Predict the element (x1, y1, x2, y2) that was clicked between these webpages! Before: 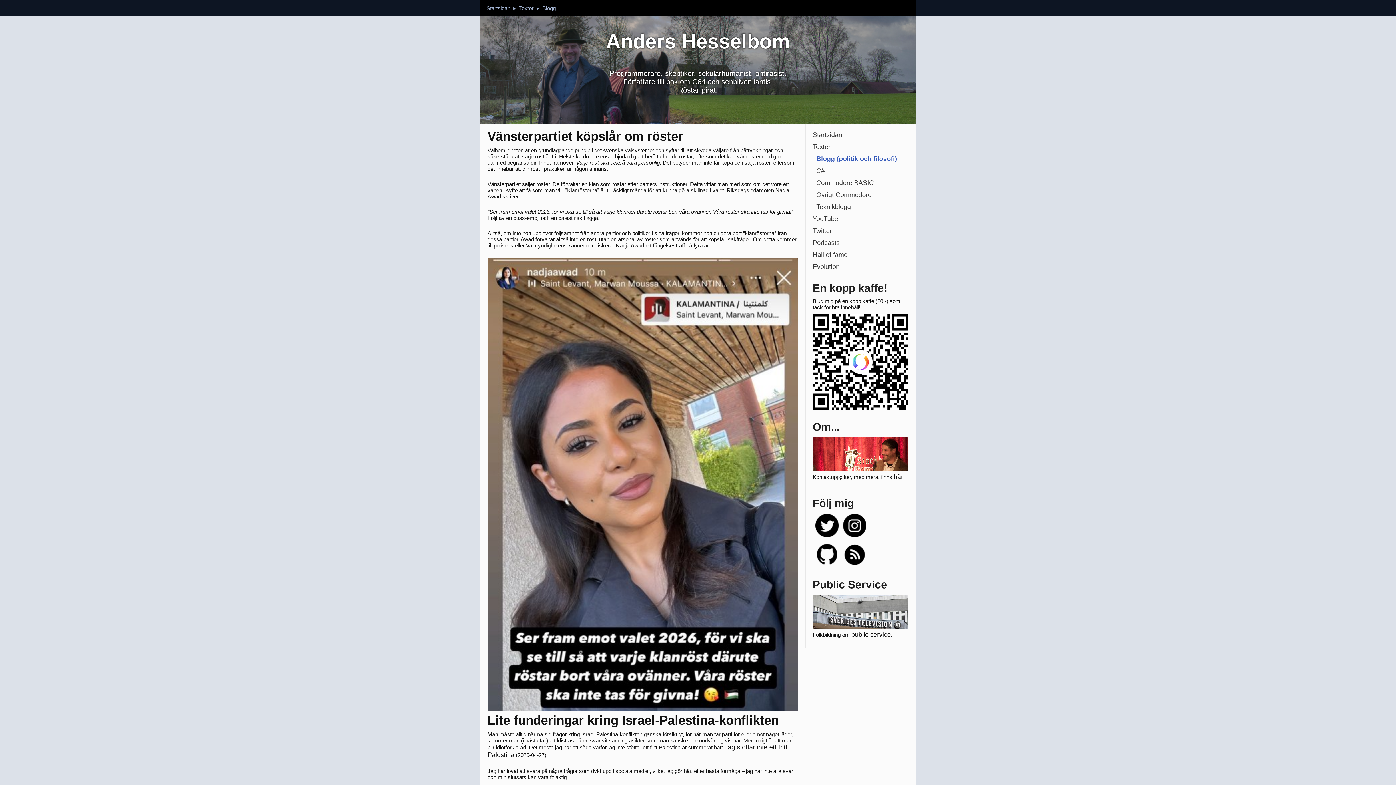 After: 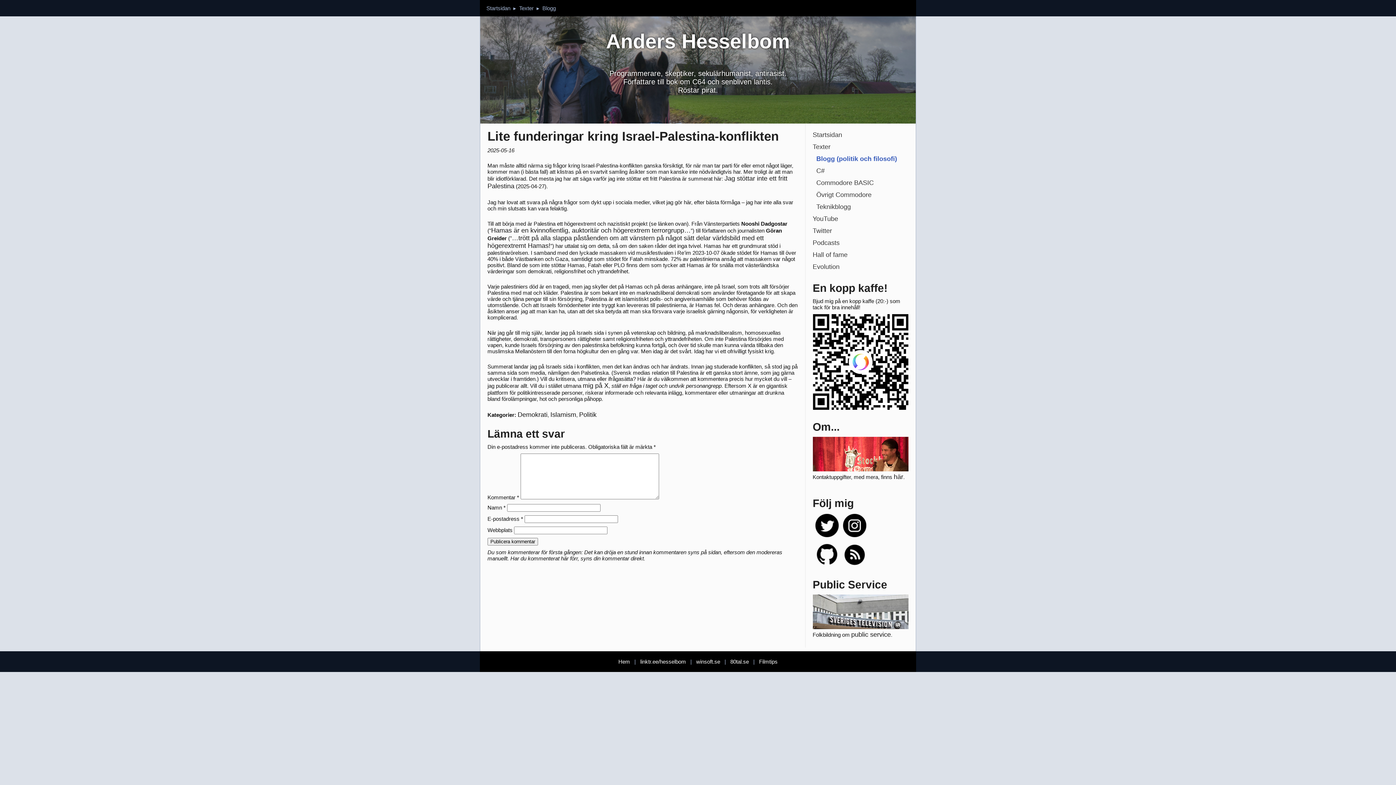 Action: label: Lite funderingar kring Israel-Palestina-konflikten bbox: (487, 713, 778, 727)